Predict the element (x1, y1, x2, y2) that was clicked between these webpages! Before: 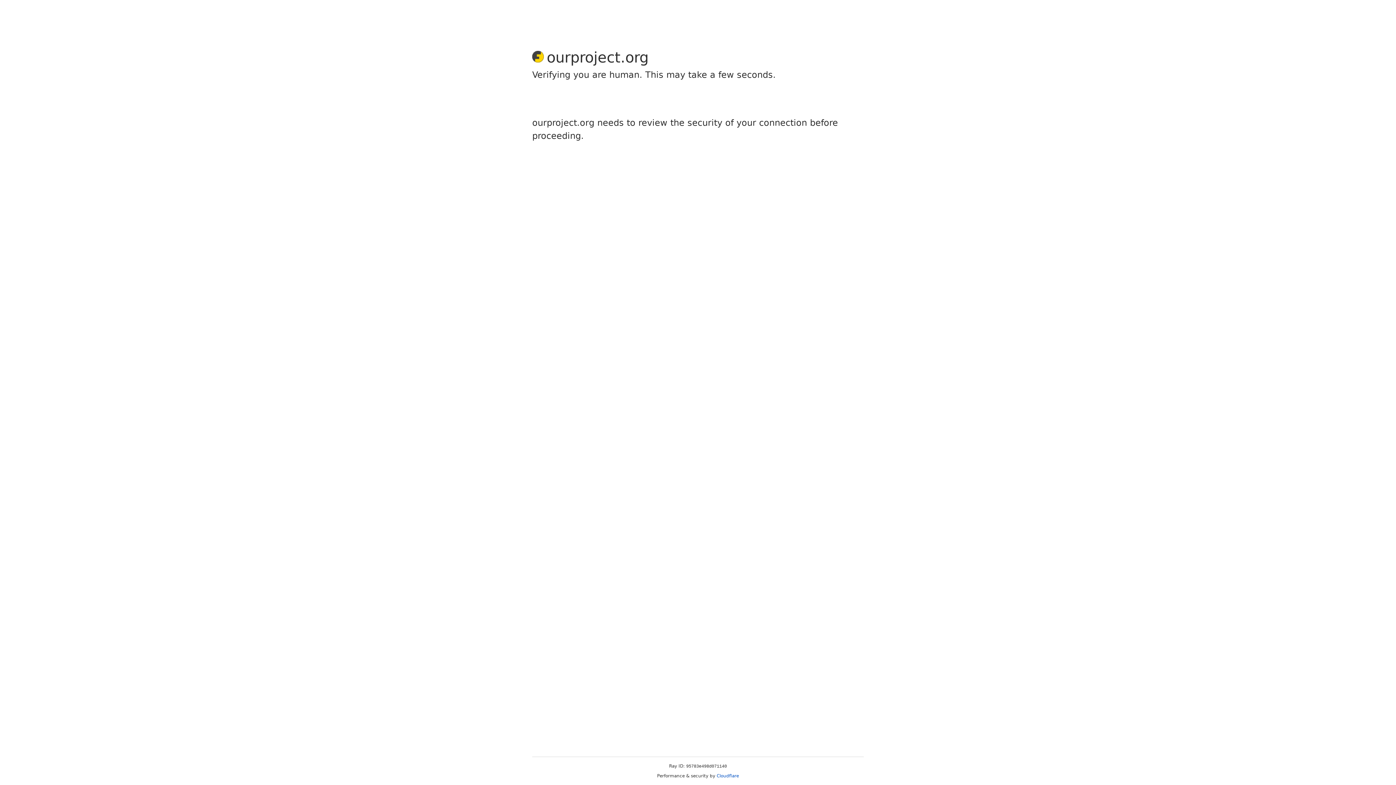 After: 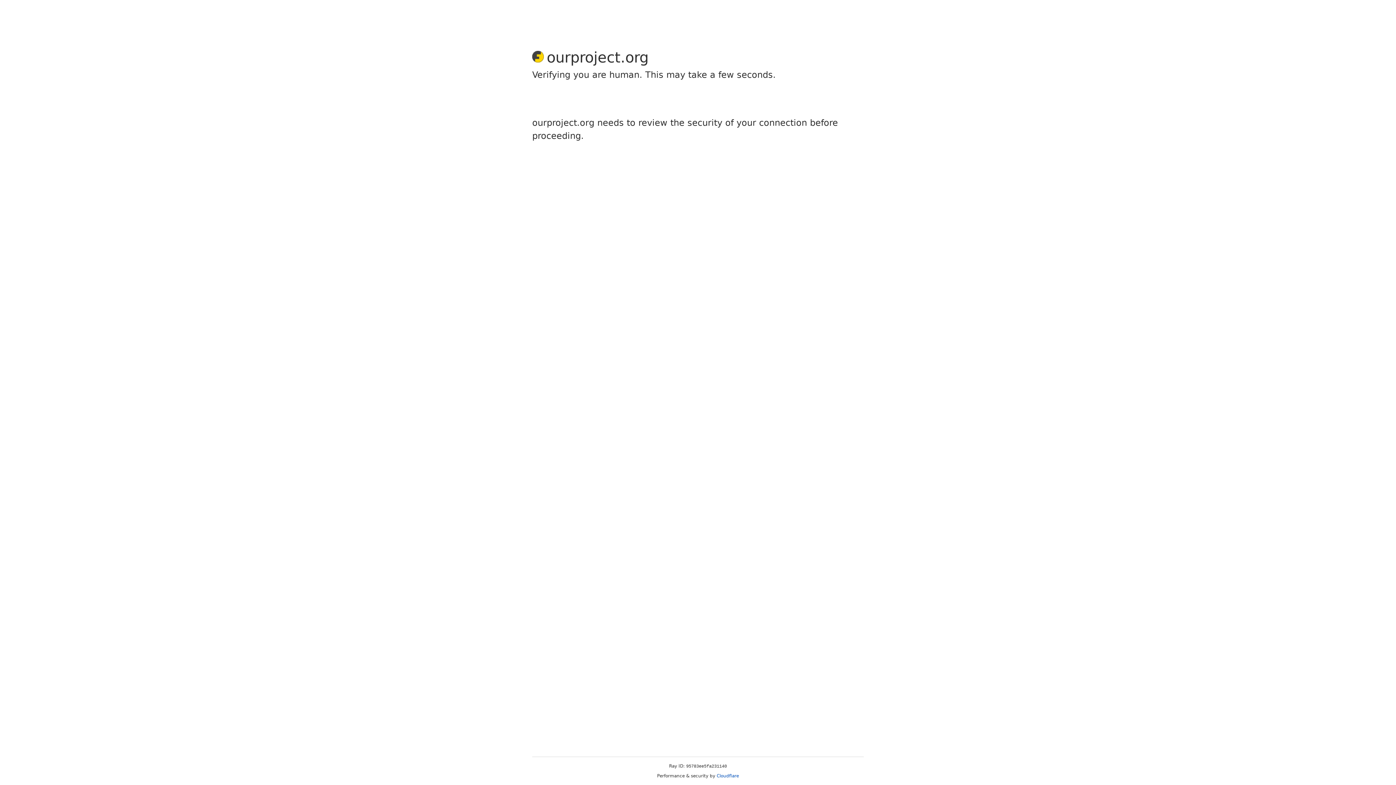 Action: label: Cloudflare bbox: (716, 773, 739, 778)